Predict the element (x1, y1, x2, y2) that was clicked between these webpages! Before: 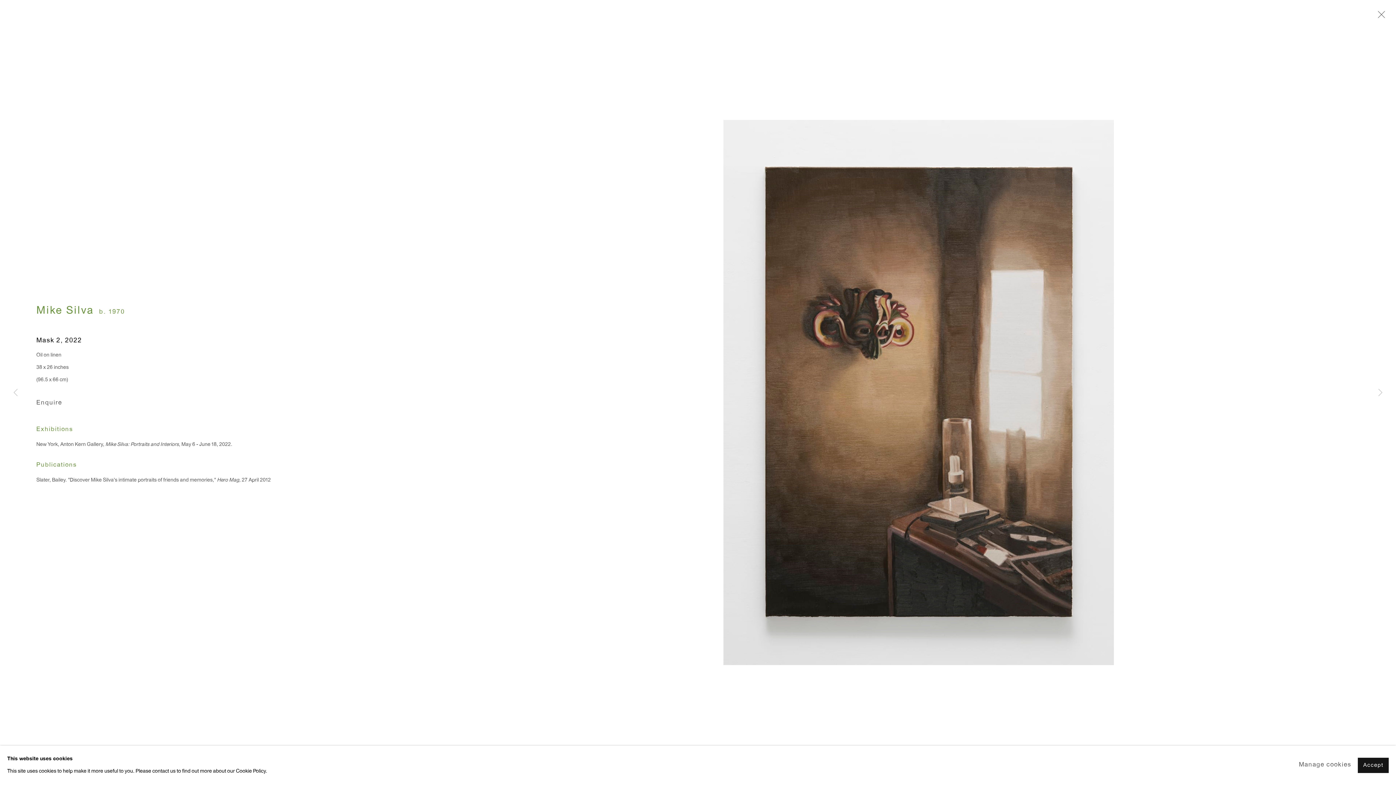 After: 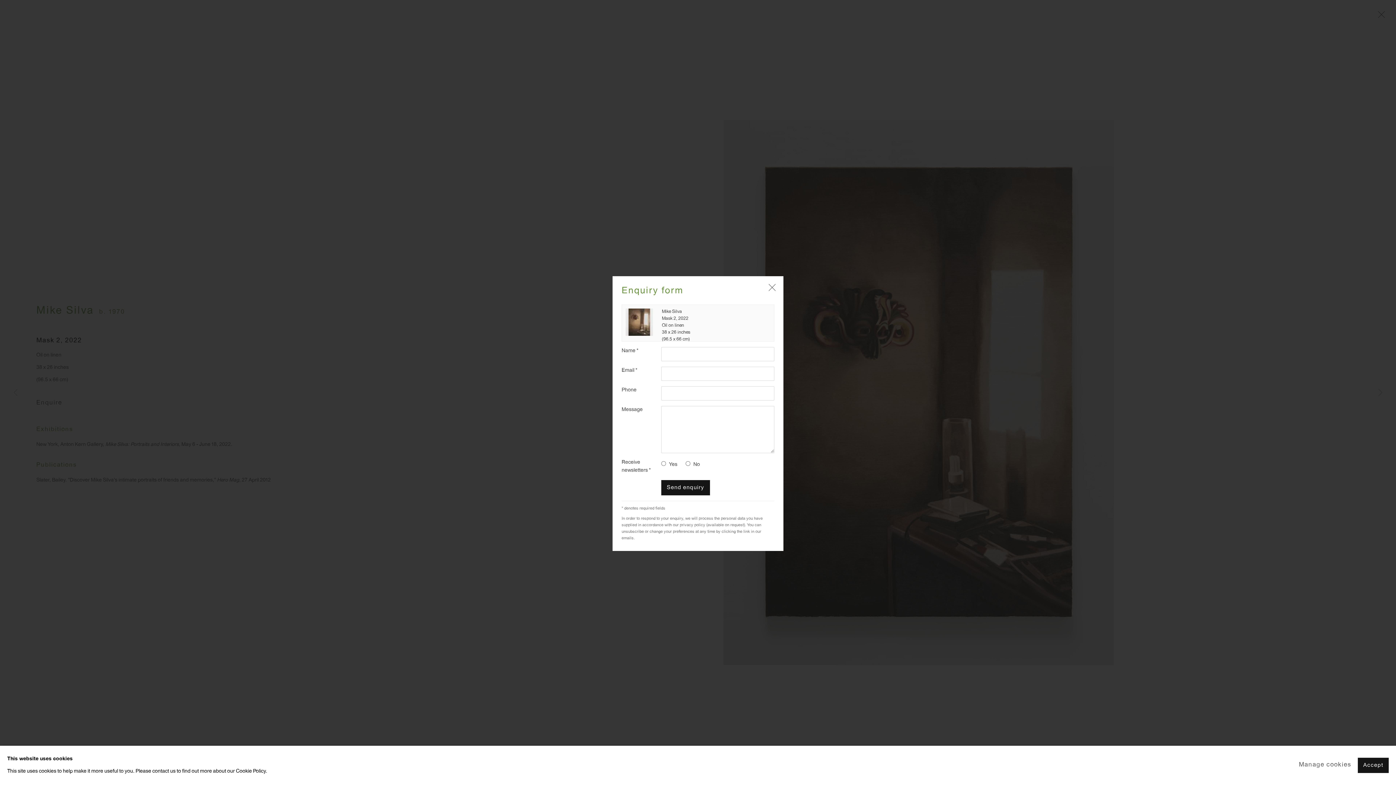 Action: label: Enquire bbox: (36, 397, 459, 410)